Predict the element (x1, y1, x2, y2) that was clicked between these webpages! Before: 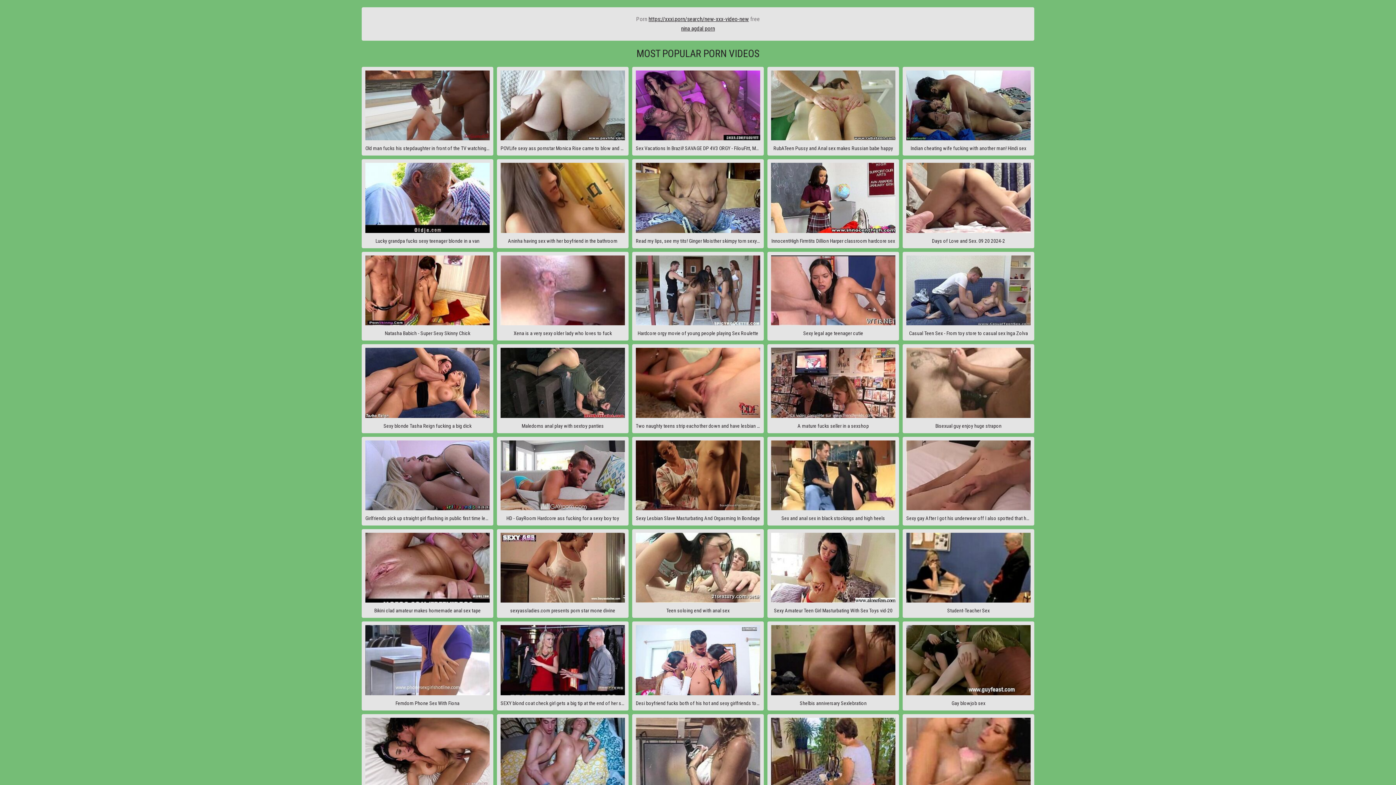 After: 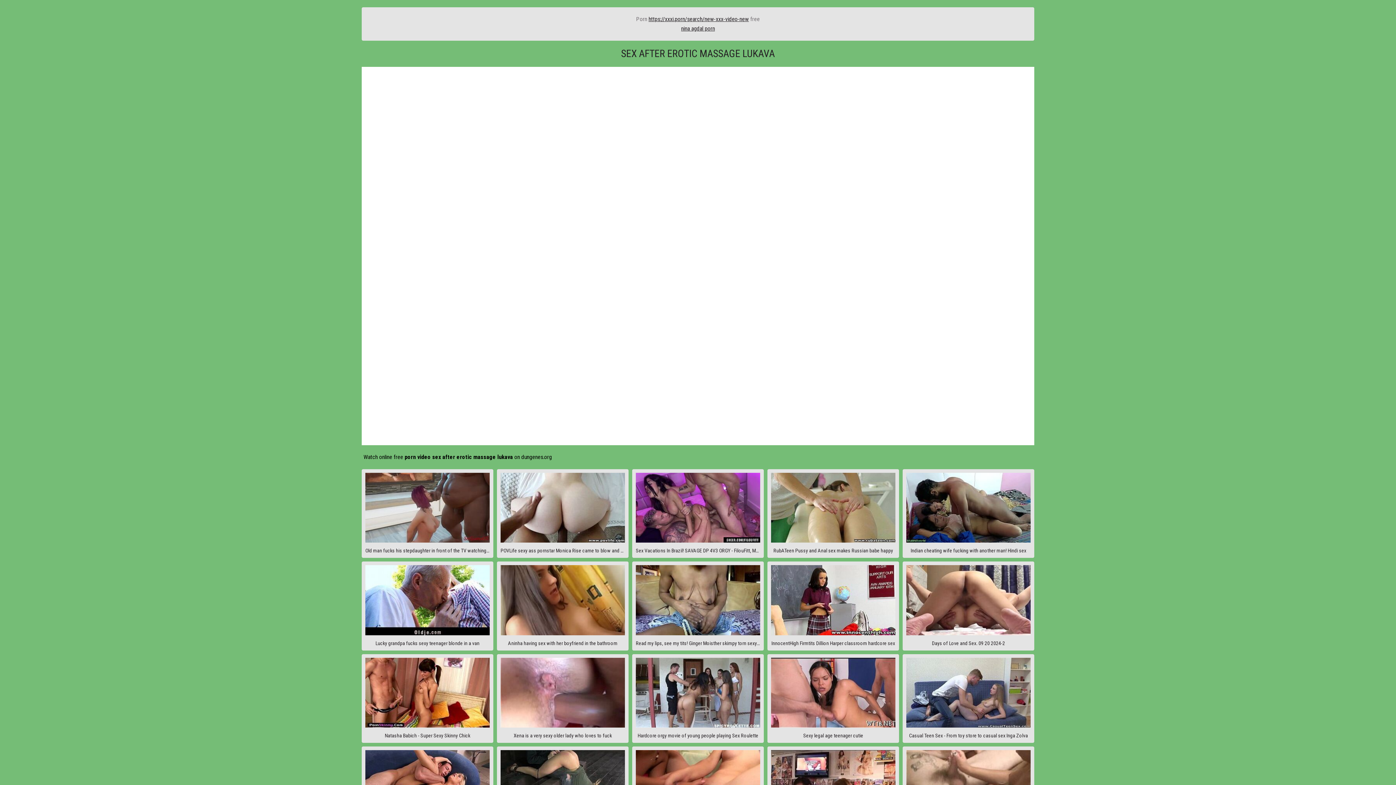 Action: bbox: (497, 714, 628, 803) label: Sex after erotic massage Lukava